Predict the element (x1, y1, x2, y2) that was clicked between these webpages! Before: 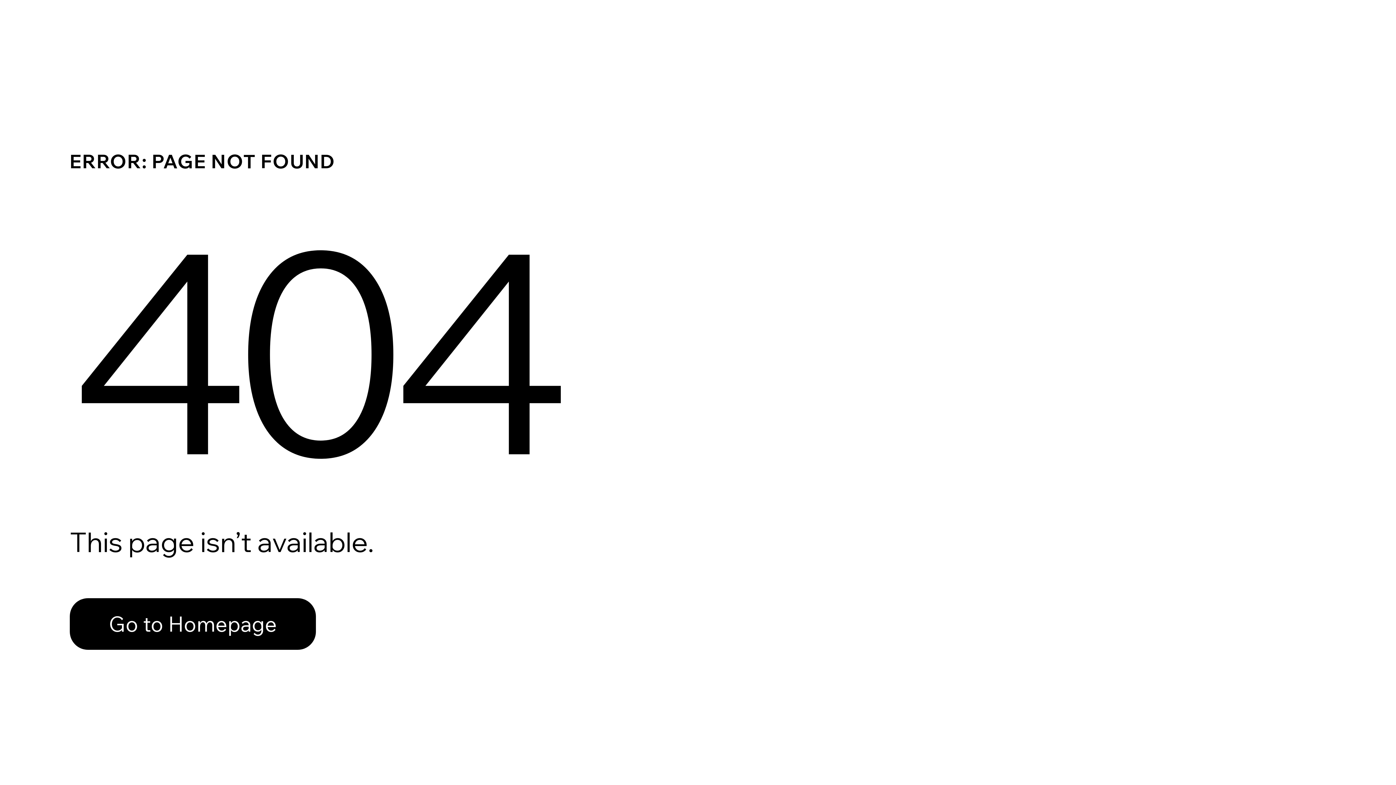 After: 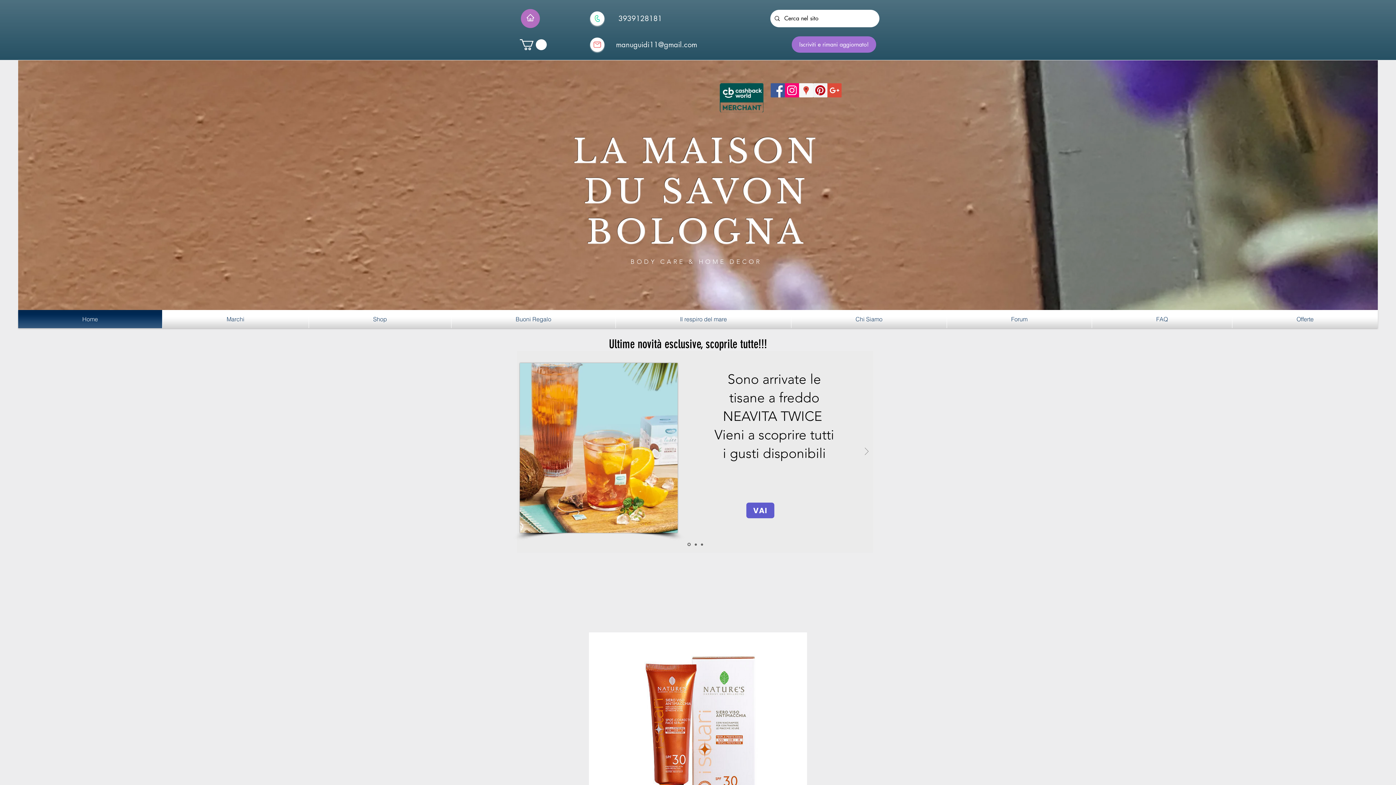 Action: label: Go to Homepage bbox: (69, 582, 768, 659)